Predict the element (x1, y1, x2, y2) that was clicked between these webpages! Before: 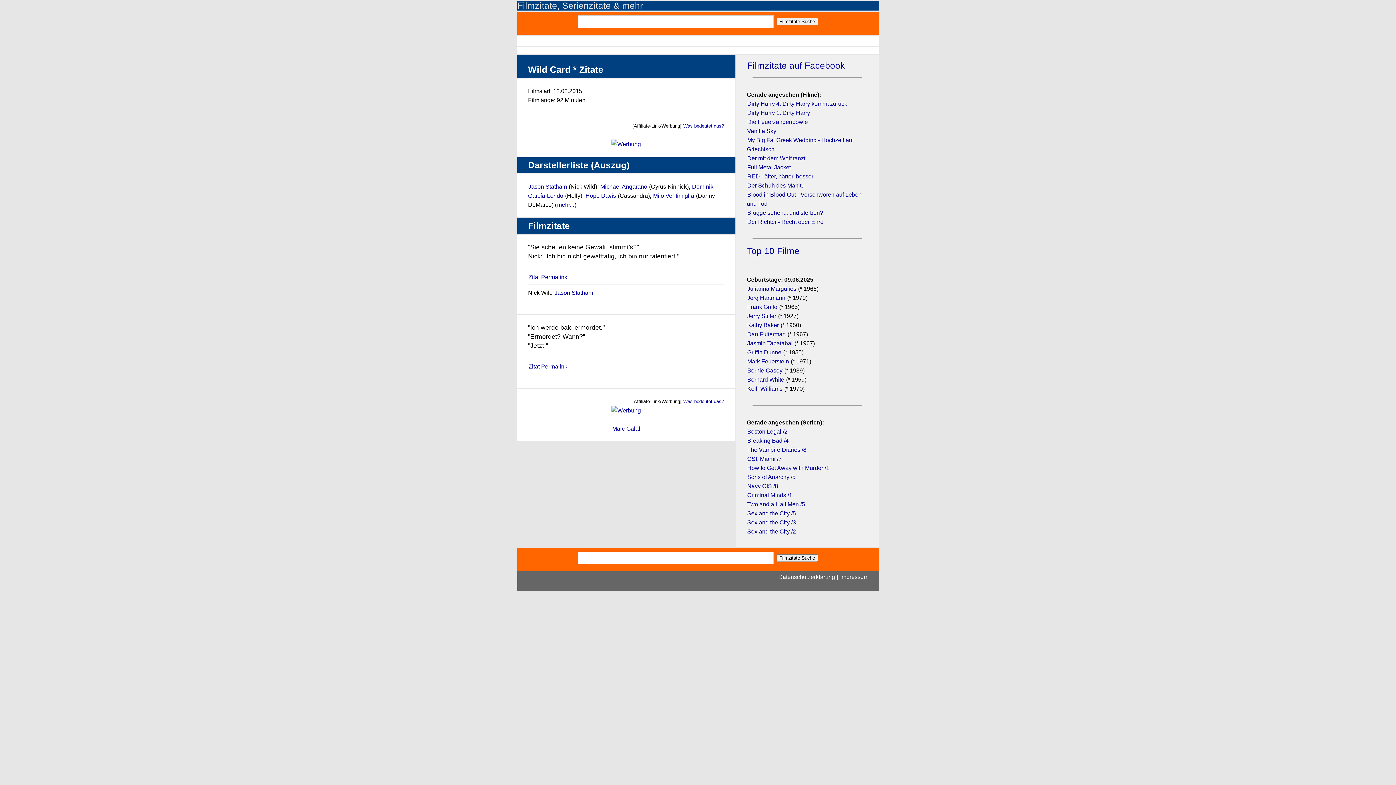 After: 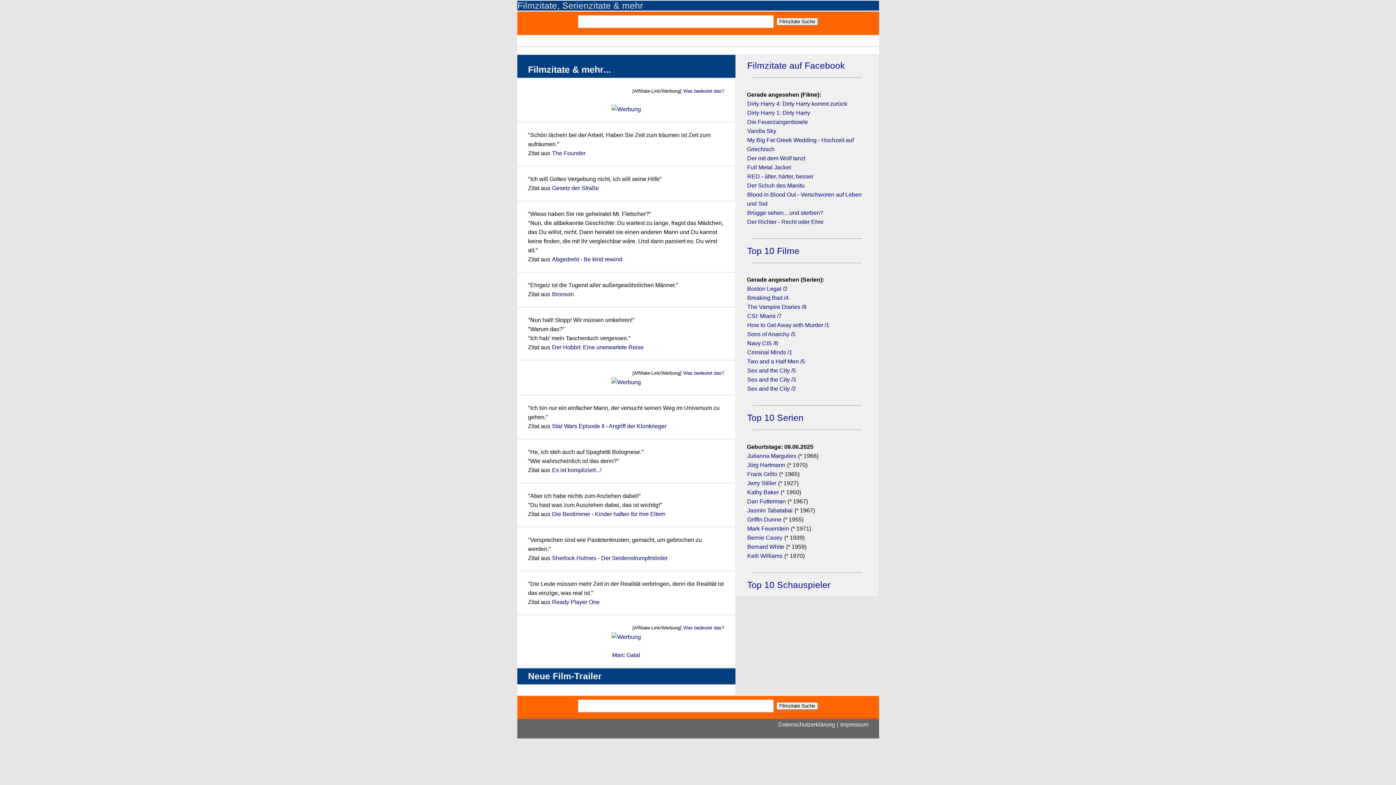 Action: bbox: (517, 0, 643, 10) label: Filmzitate, Serienzitate & mehr